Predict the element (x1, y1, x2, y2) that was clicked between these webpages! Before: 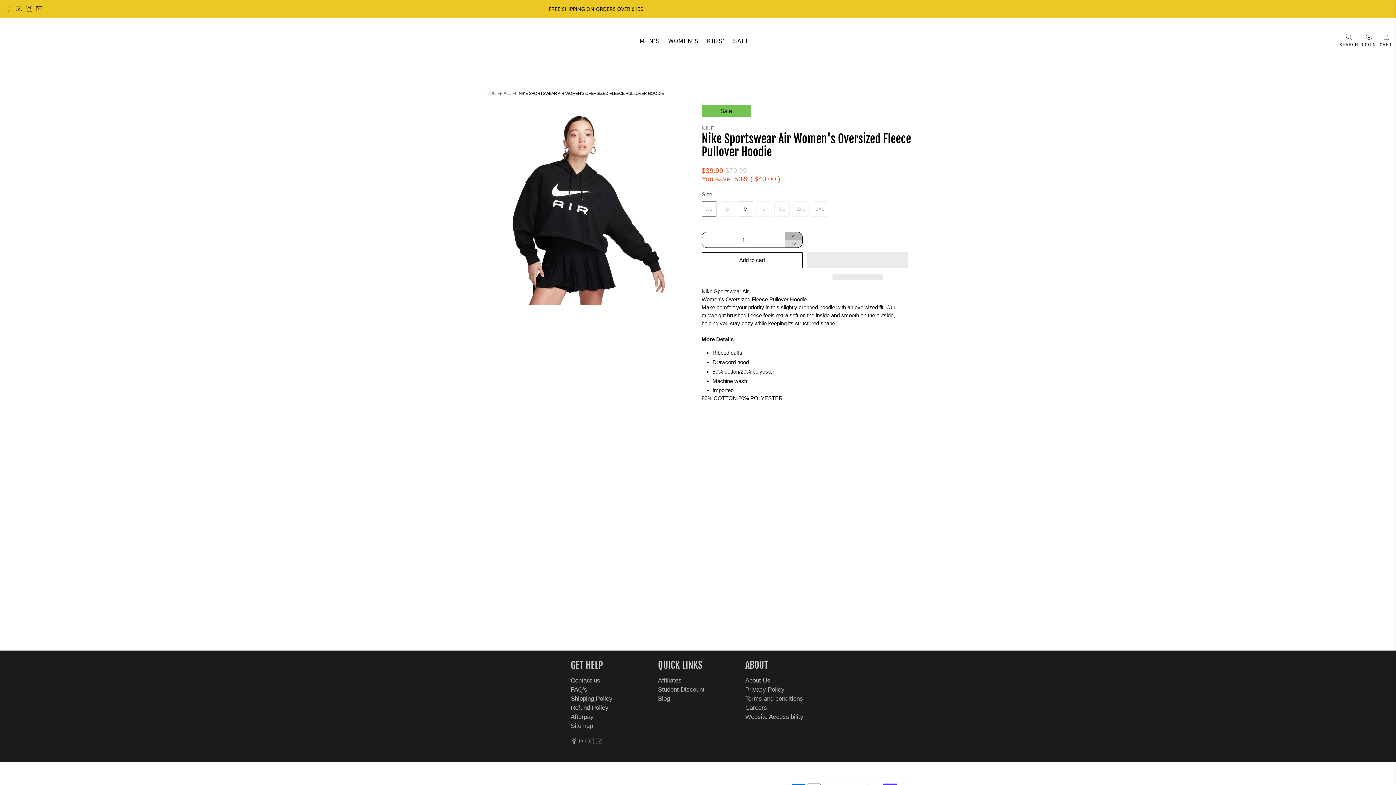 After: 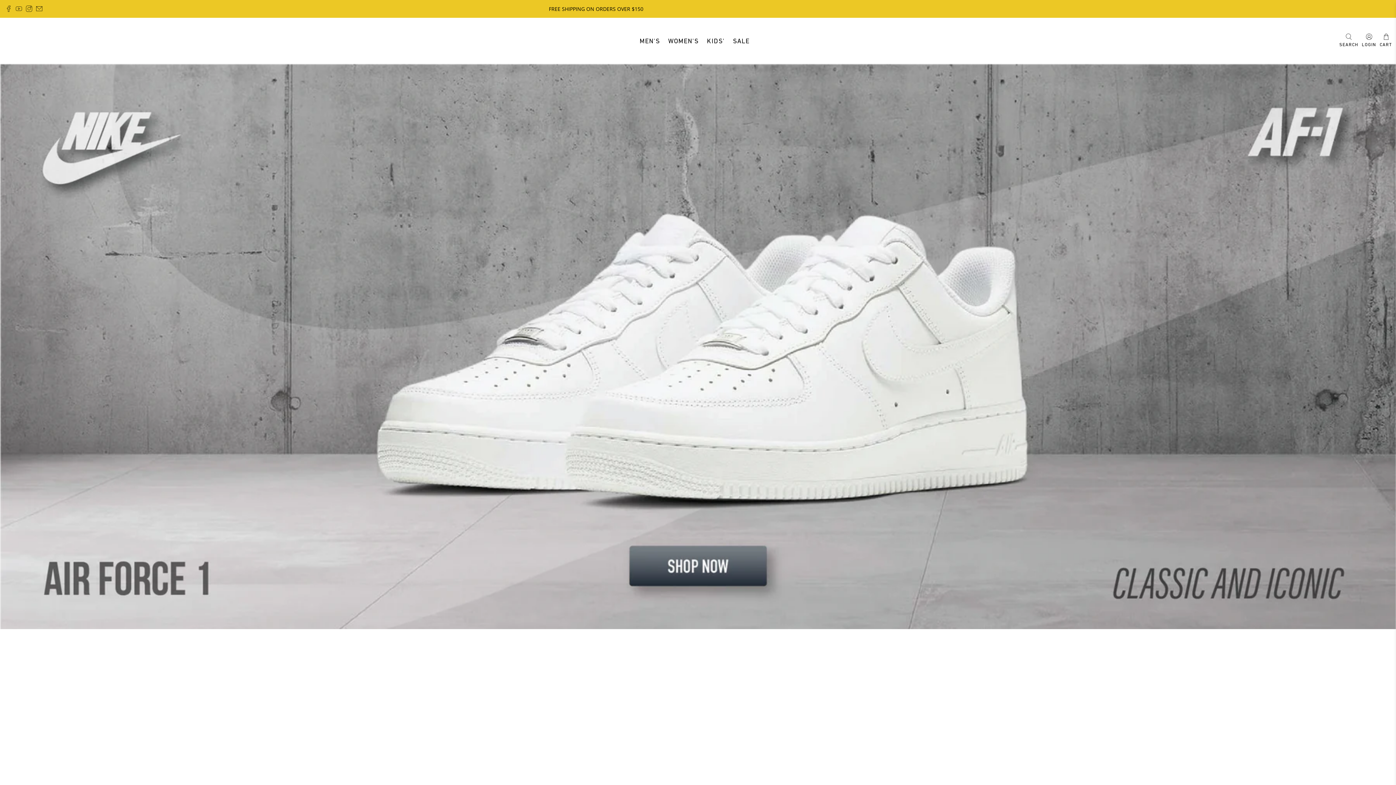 Action: bbox: (483, 658, 531, 708)